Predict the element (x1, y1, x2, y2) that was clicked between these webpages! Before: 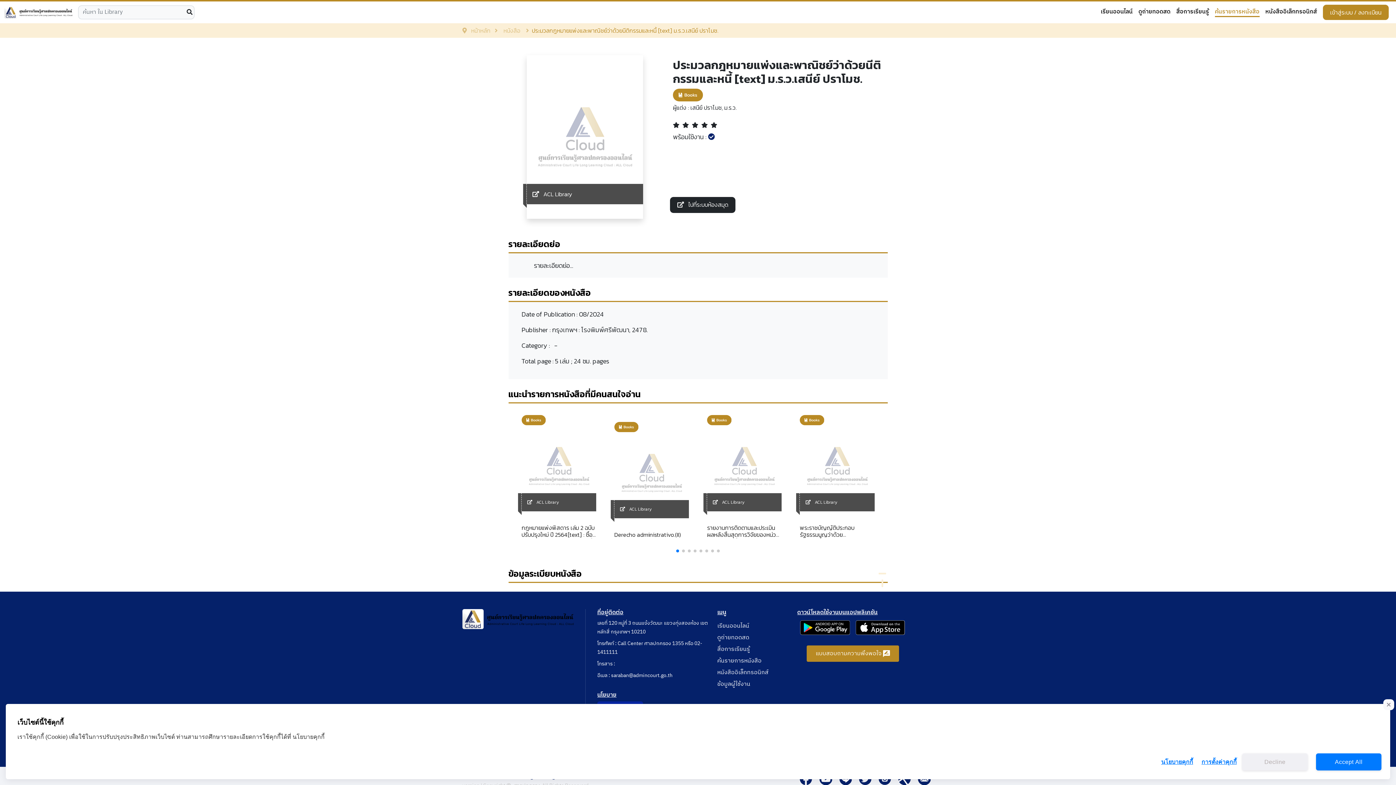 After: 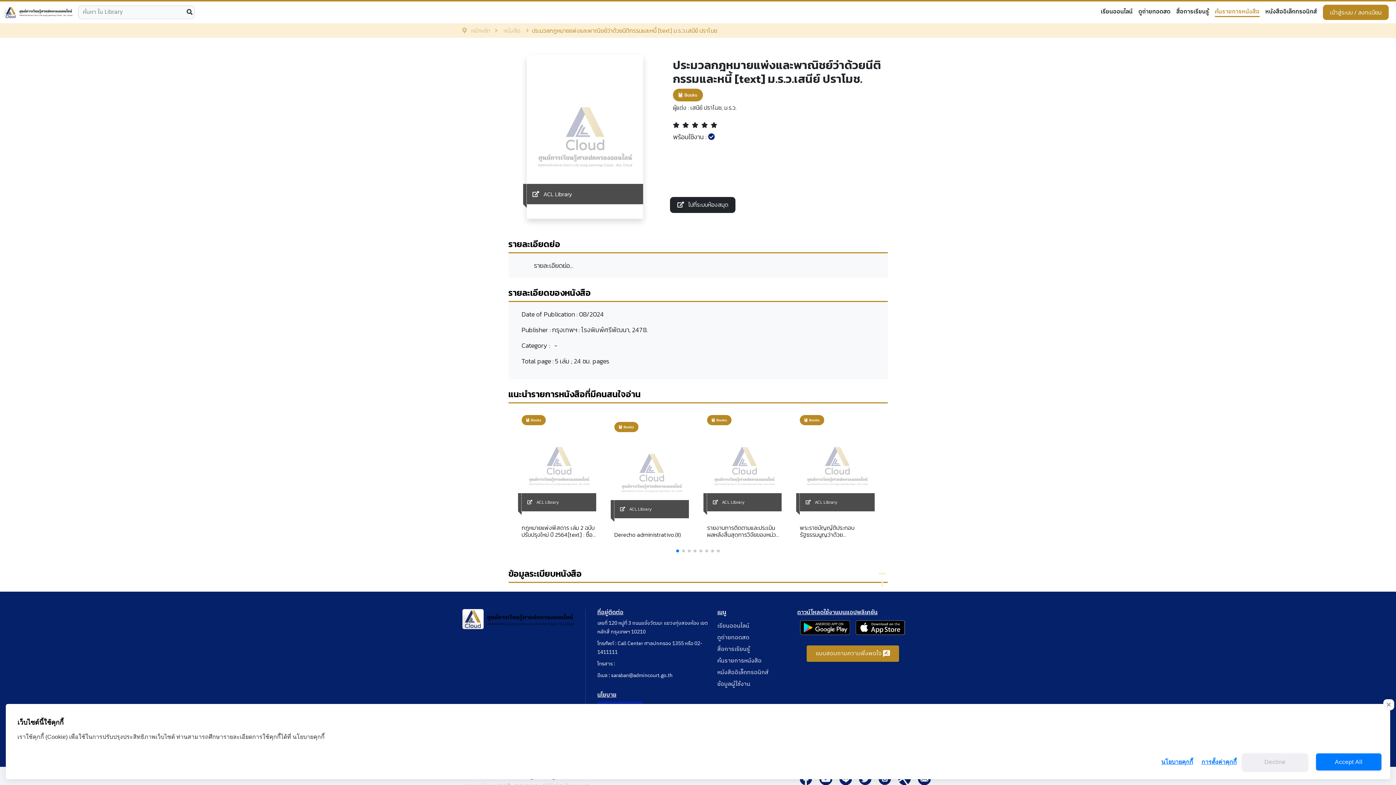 Action: bbox: (852, 620, 907, 635)